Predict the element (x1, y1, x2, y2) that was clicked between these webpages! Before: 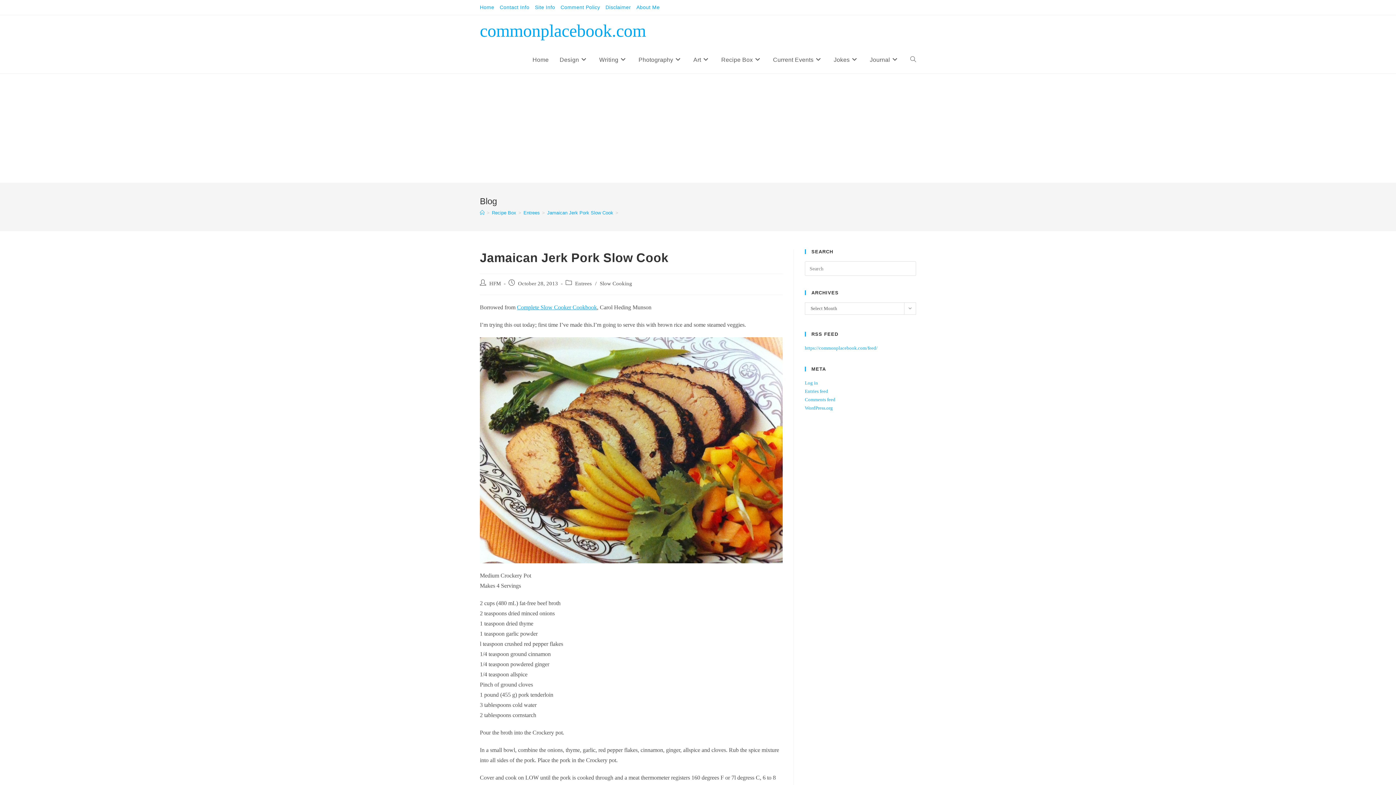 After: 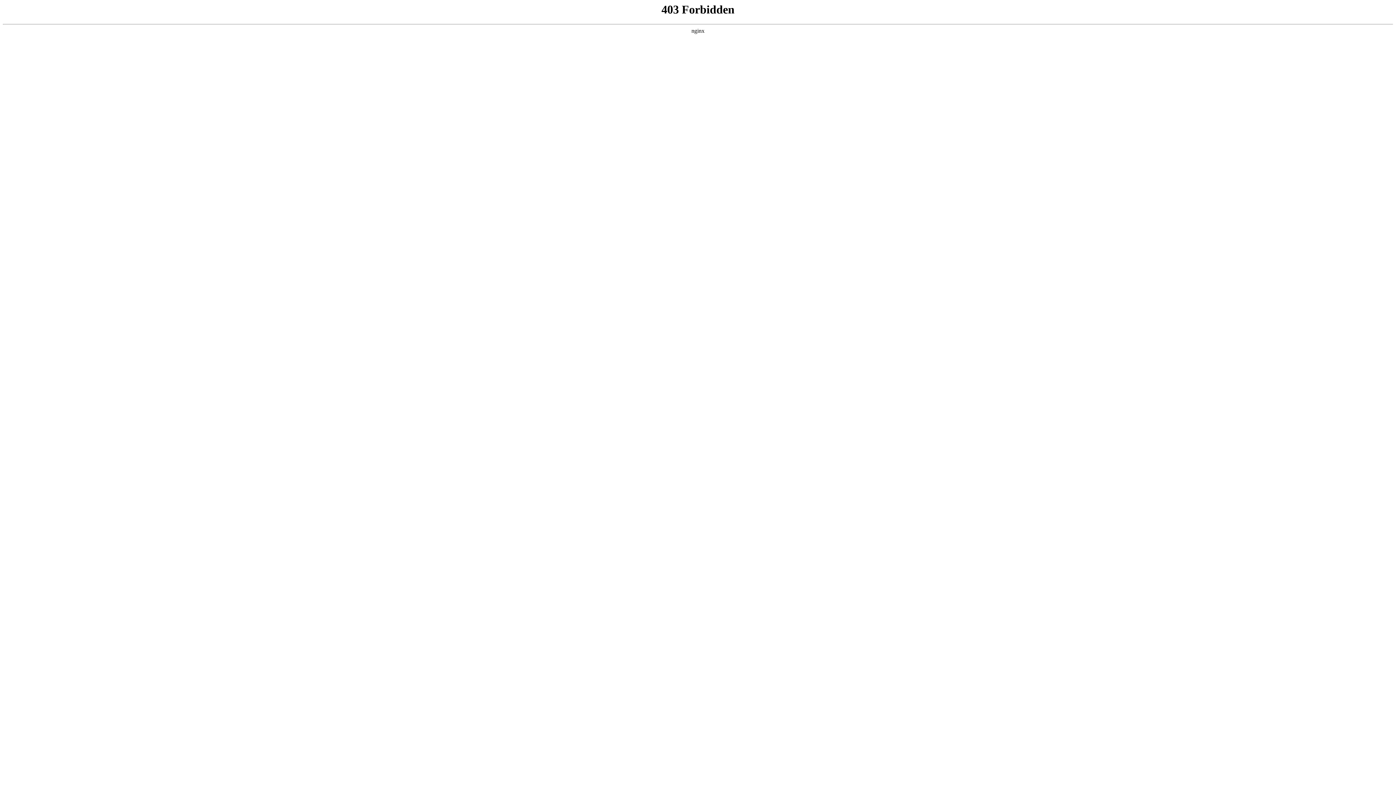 Action: label: WordPress.org bbox: (805, 405, 833, 410)